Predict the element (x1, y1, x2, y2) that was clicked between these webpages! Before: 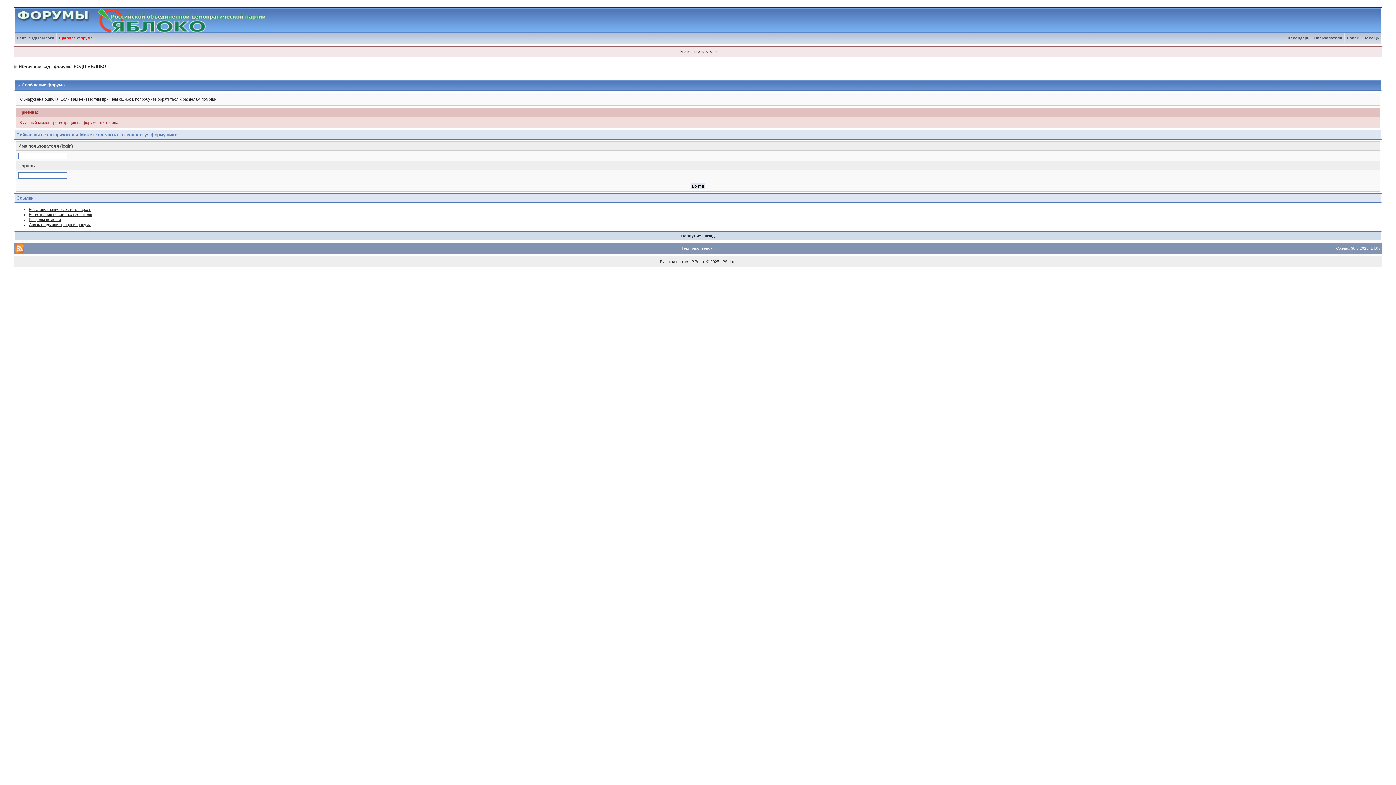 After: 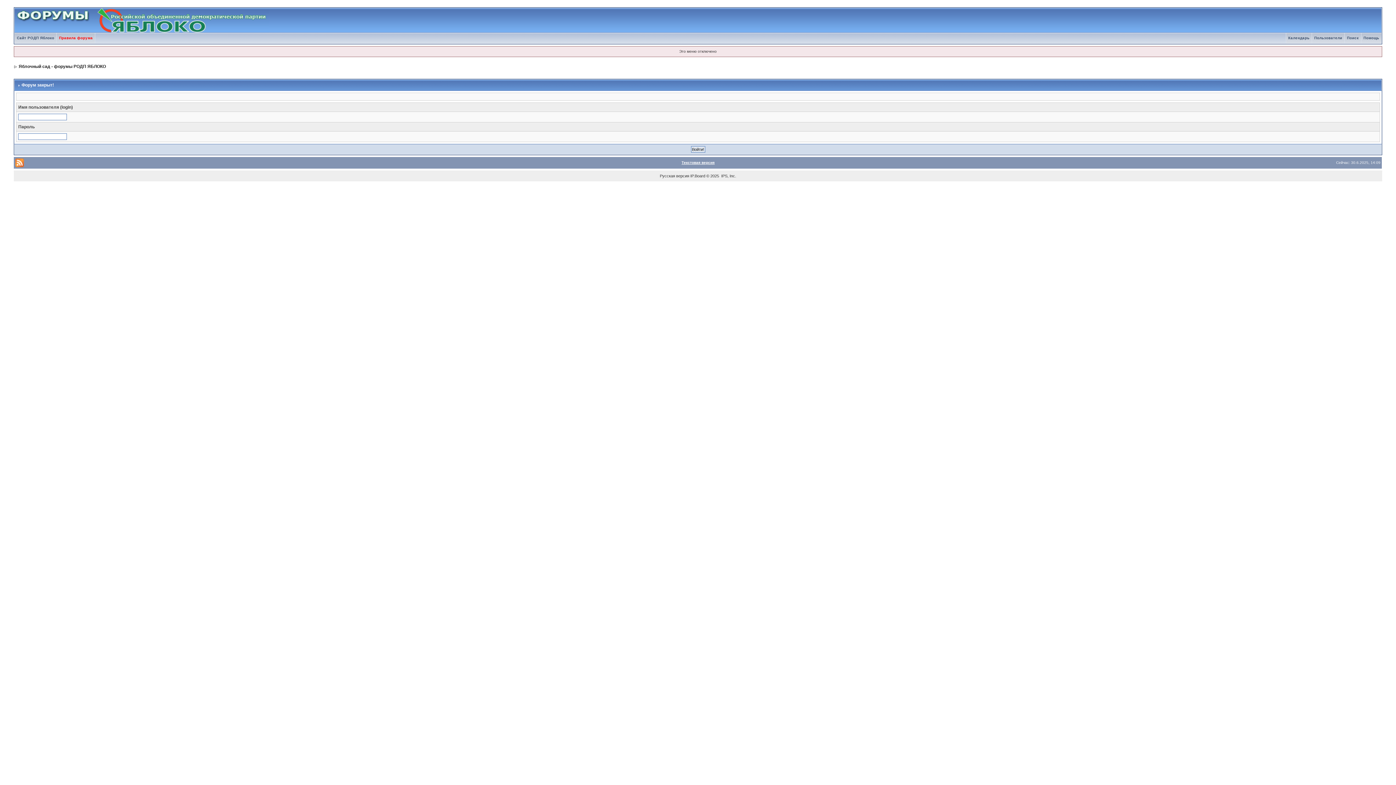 Action: bbox: (18, 64, 105, 69) label: Яблочный сад - форумы РОДП ЯБЛОКО